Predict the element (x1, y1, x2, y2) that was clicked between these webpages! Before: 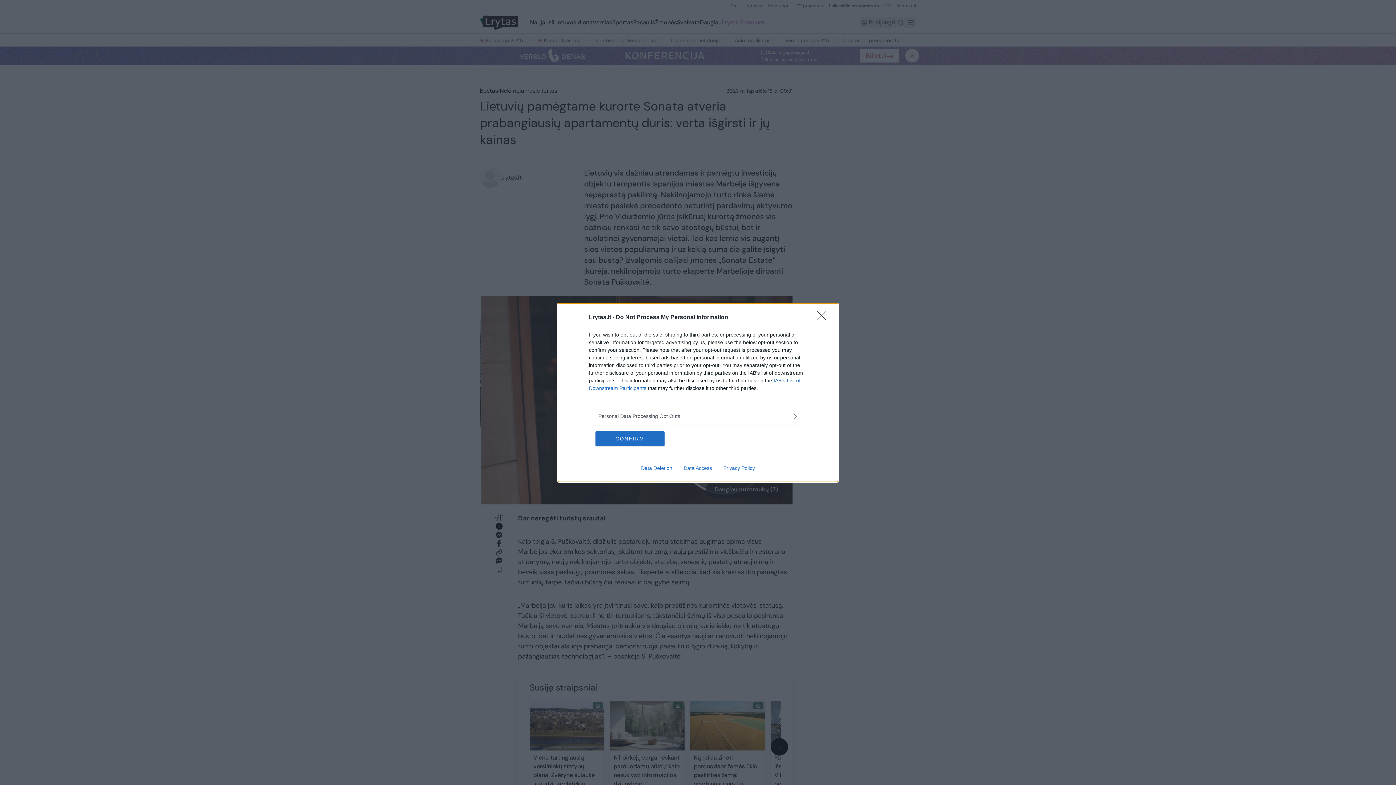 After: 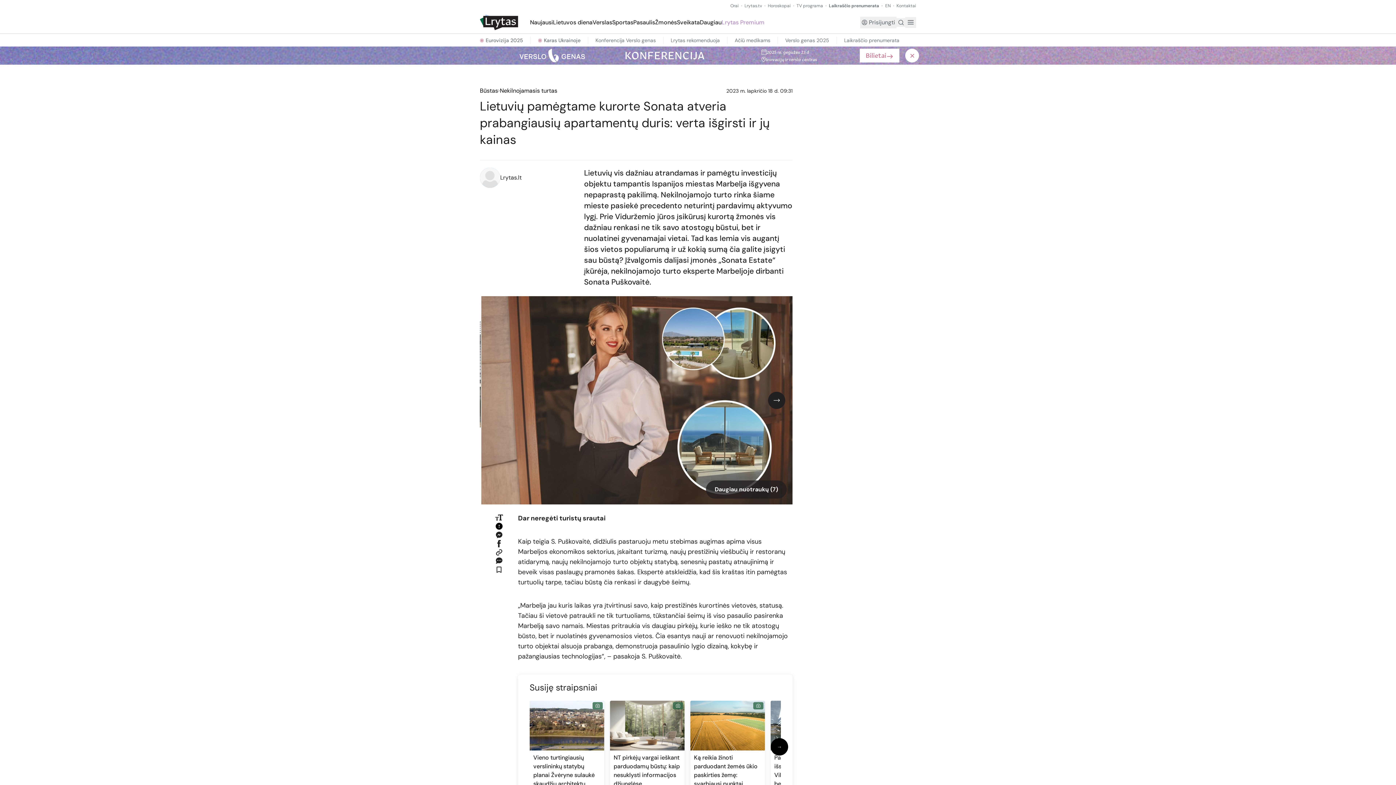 Action: bbox: (595, 431, 664, 446) label: CONFIRM